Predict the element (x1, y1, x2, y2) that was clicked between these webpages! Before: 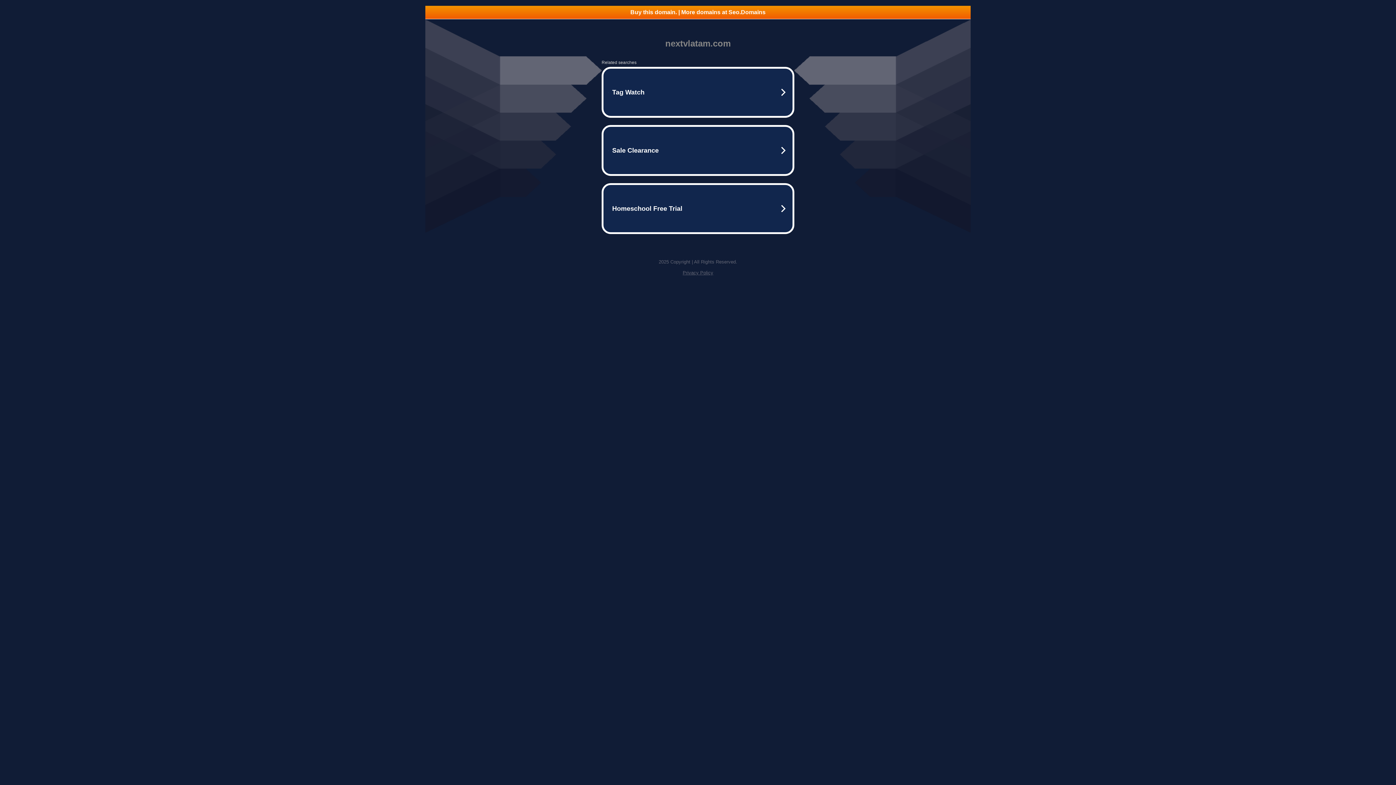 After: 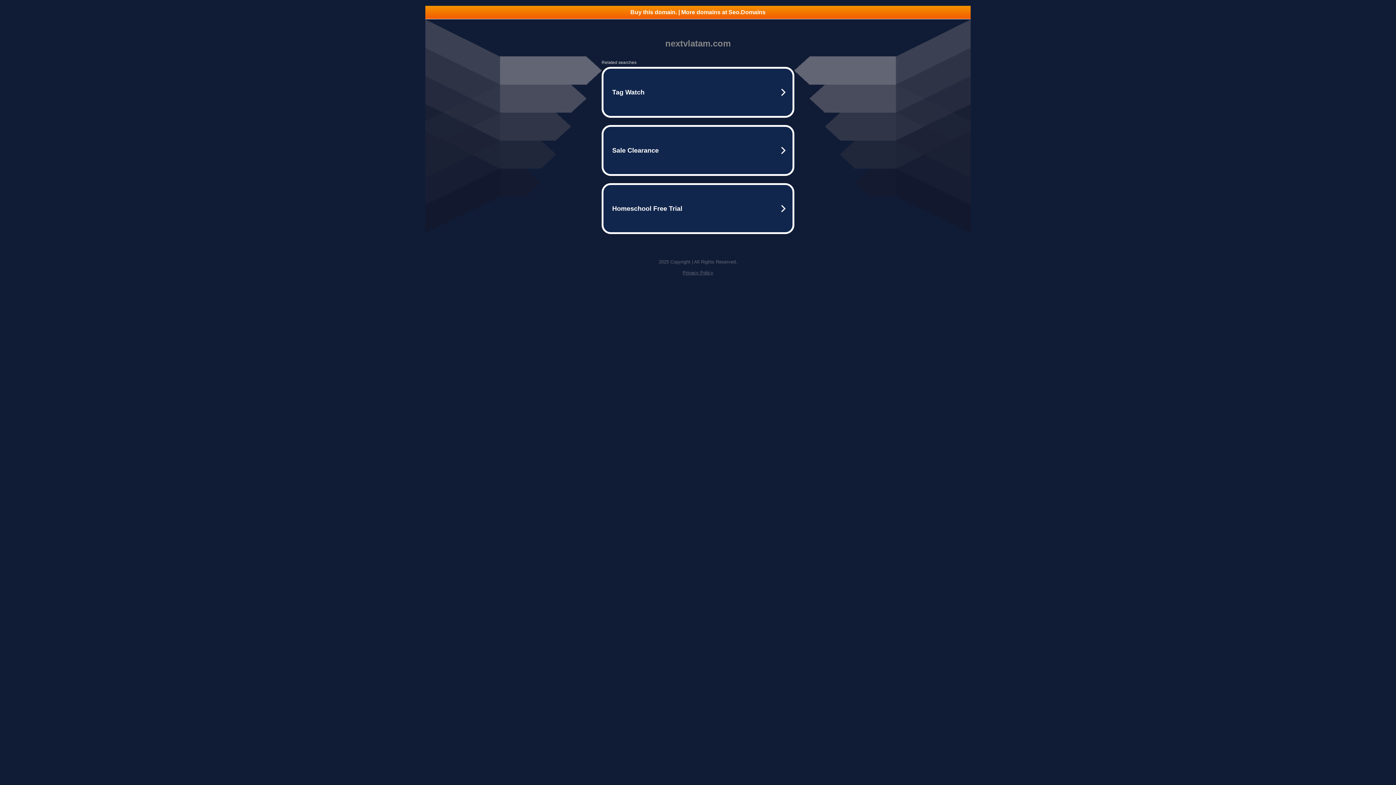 Action: bbox: (425, 5, 970, 18) label: Buy this domain. | More domains at Seo.Domains